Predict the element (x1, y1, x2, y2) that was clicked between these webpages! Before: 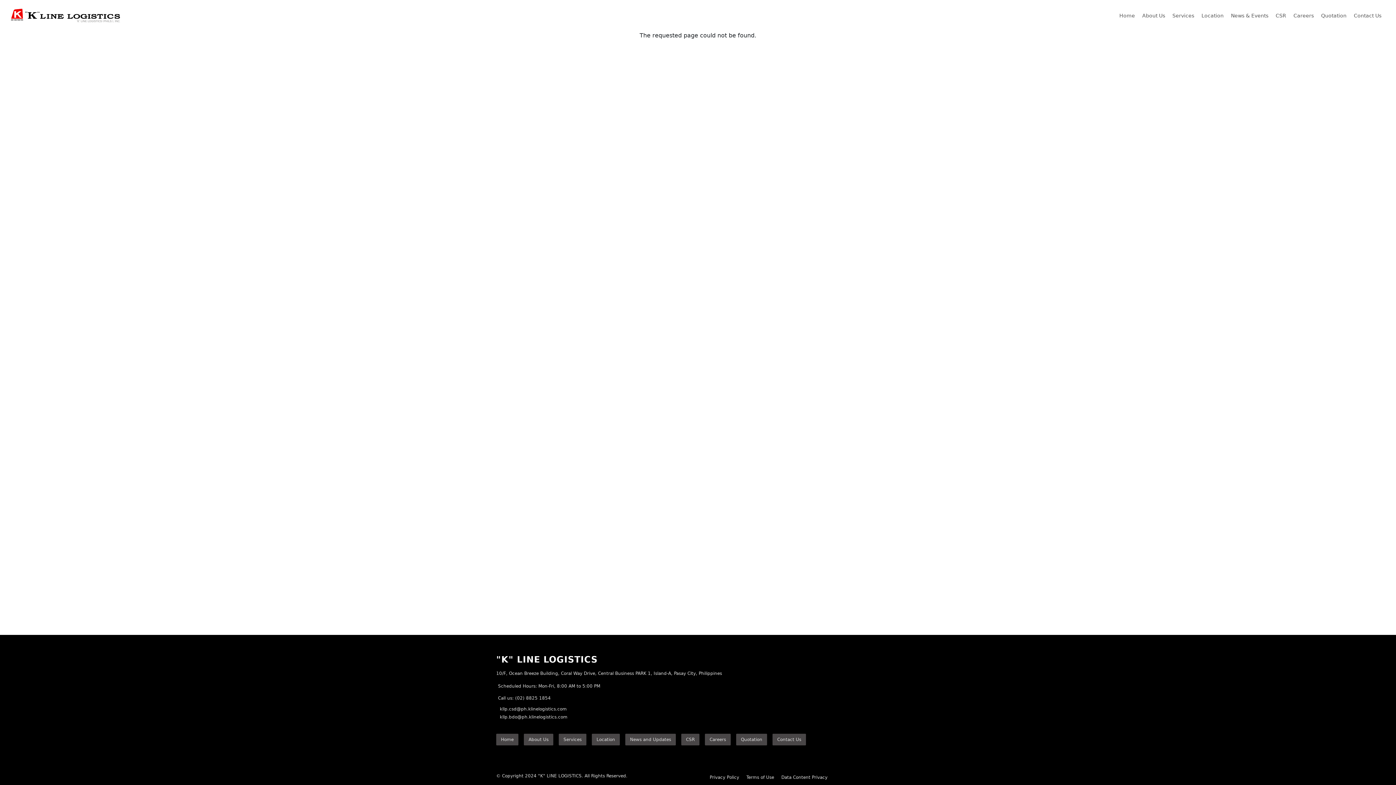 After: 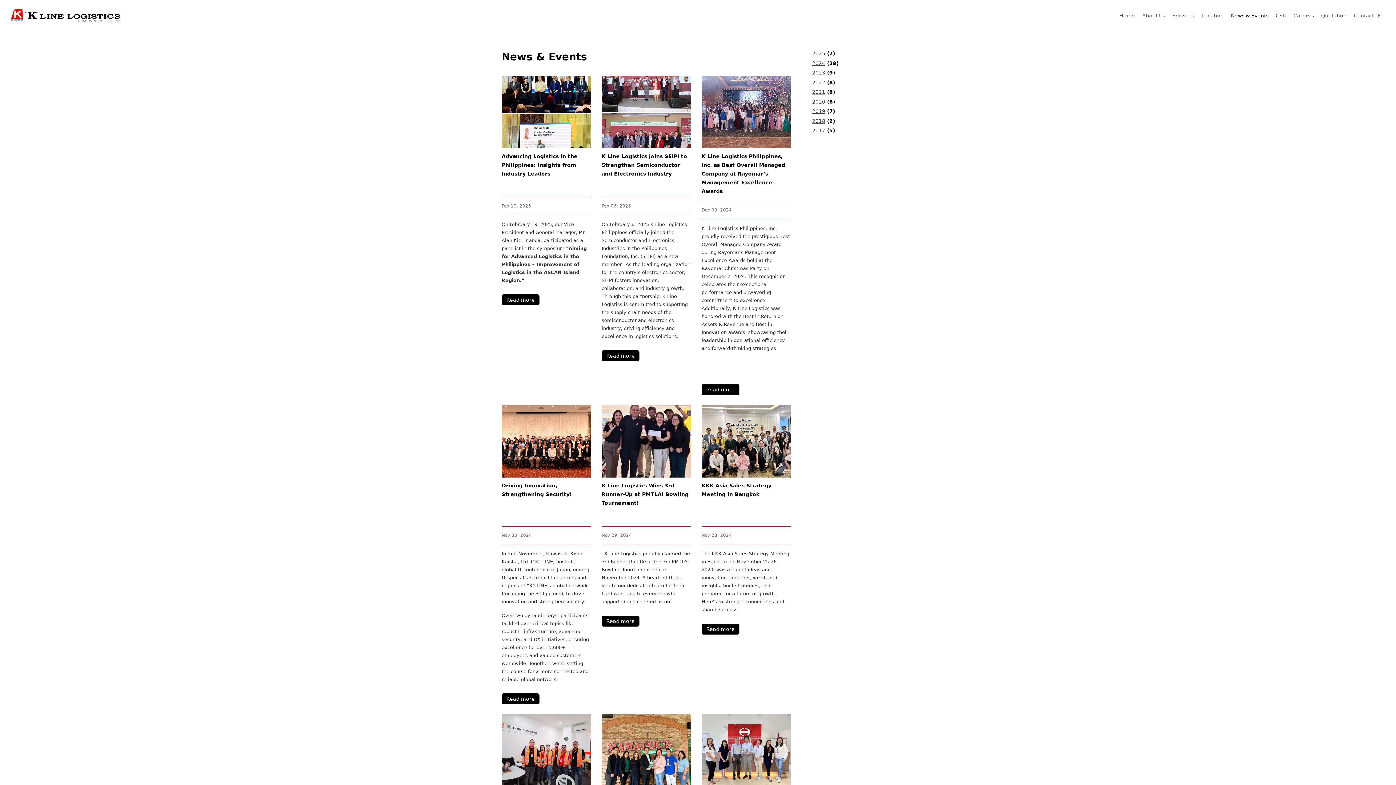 Action: label: News and Updates bbox: (625, 734, 676, 745)